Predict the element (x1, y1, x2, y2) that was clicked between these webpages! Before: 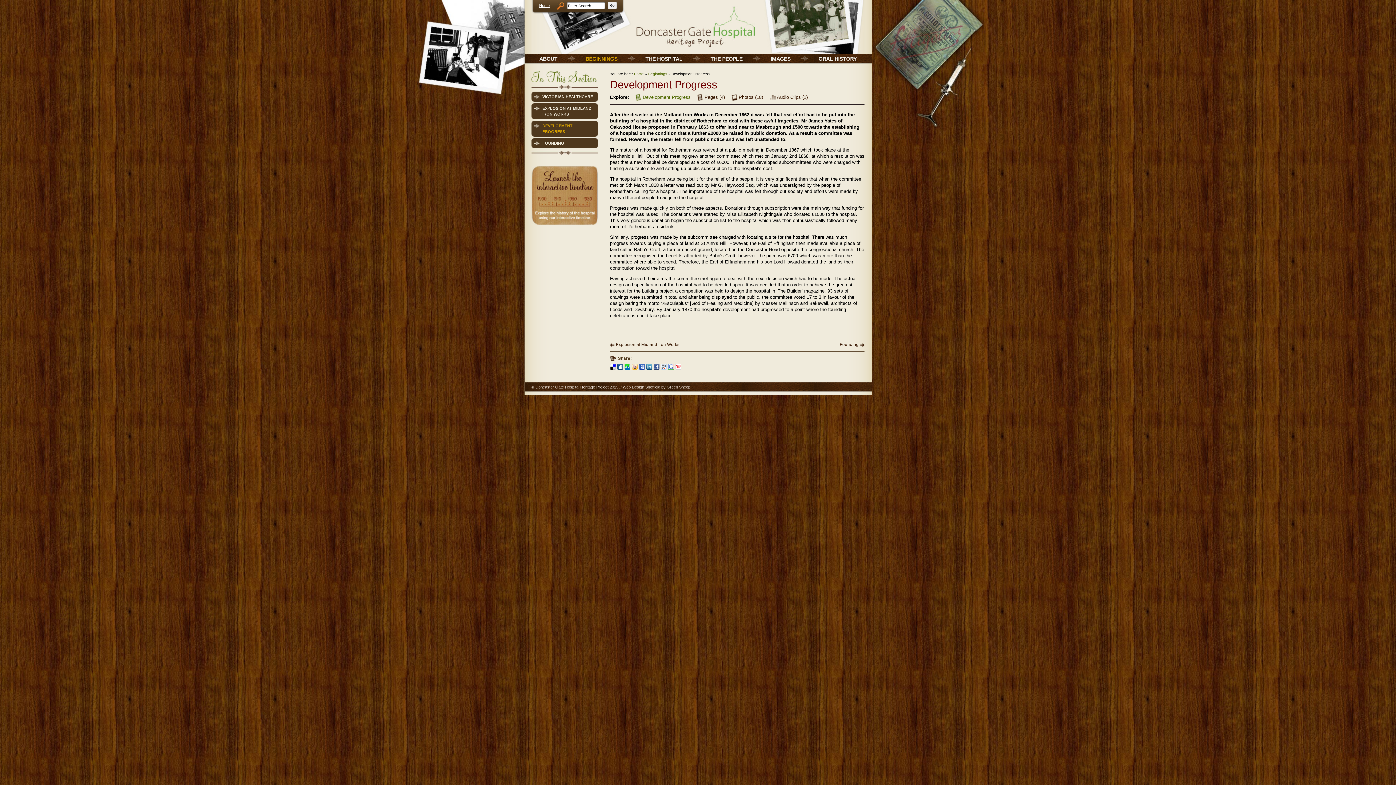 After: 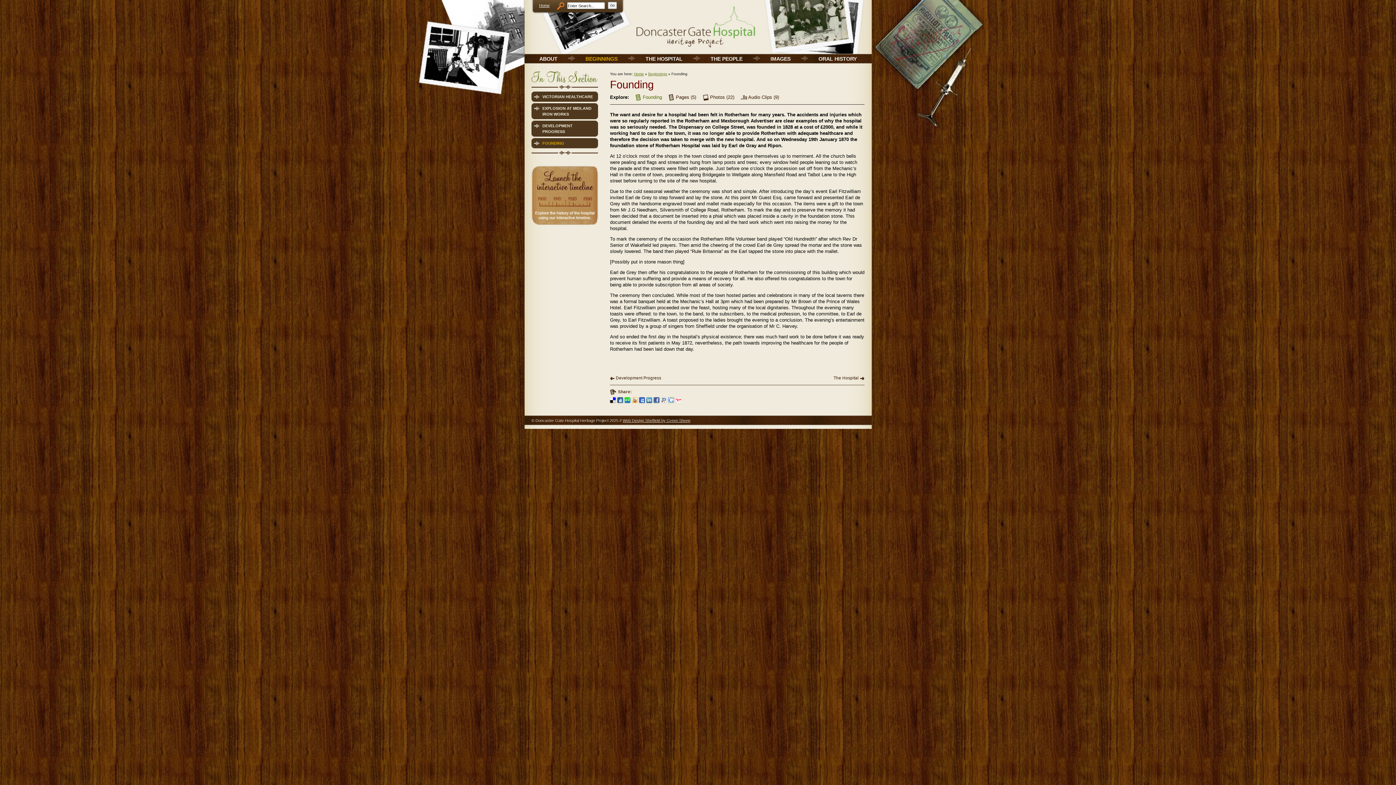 Action: label: Founding bbox: (840, 342, 864, 346)